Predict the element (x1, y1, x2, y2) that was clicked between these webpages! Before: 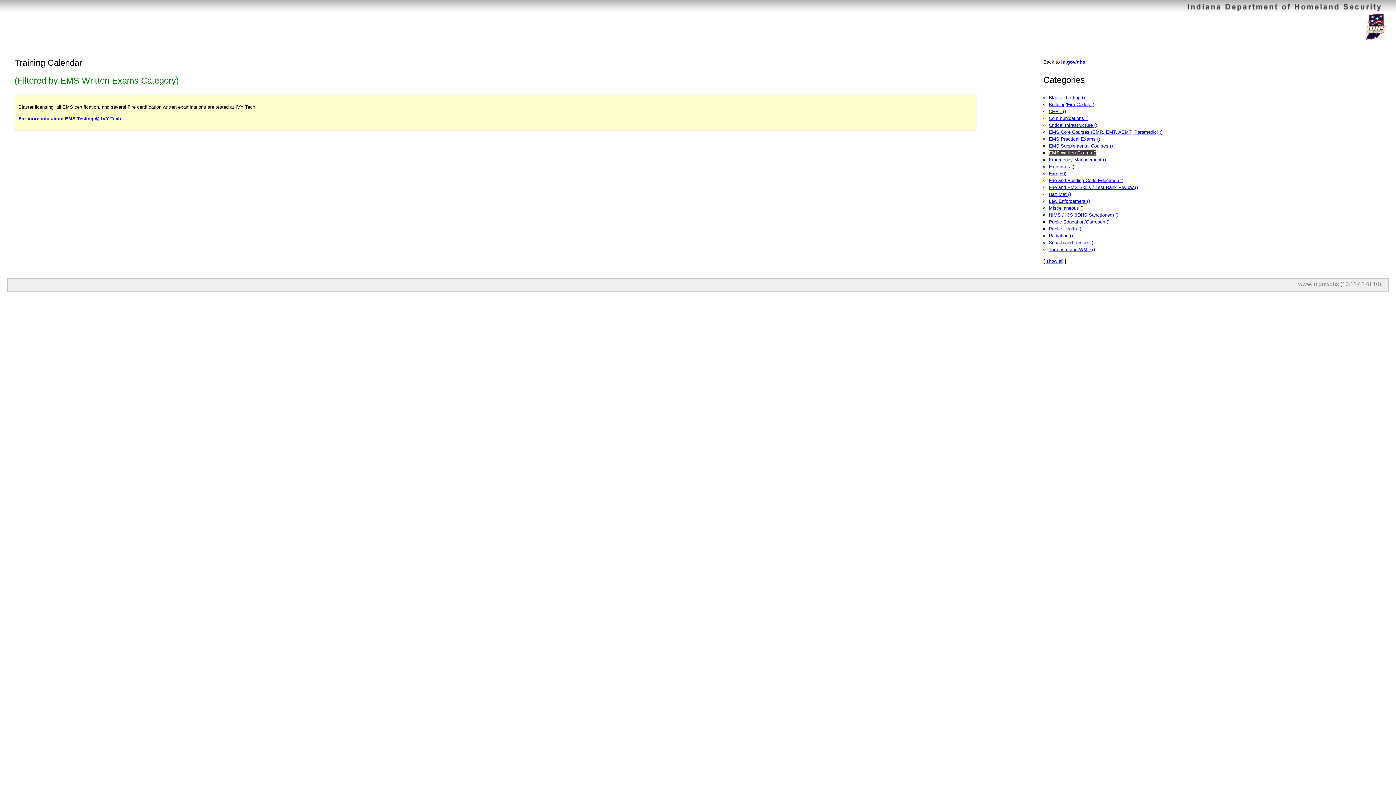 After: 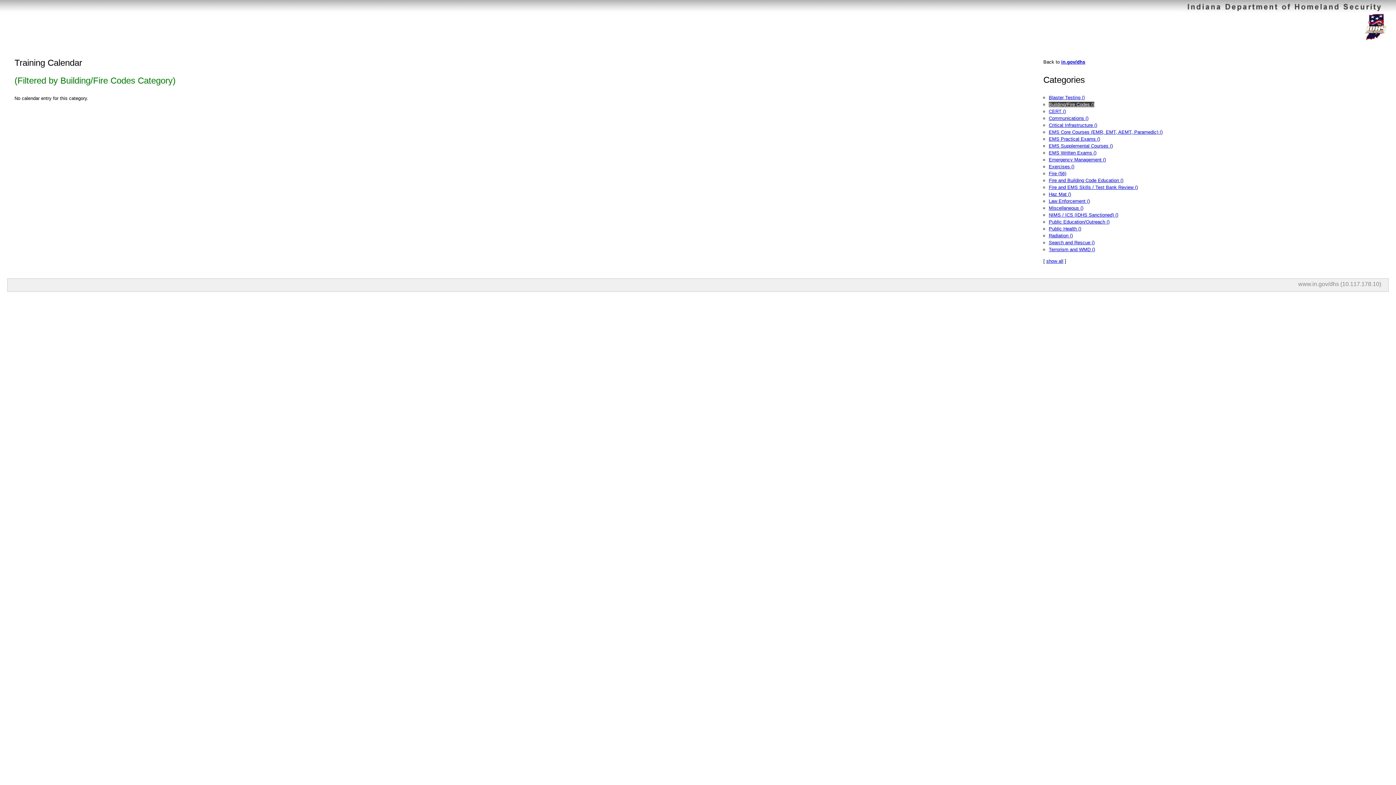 Action: bbox: (1049, 101, 1094, 107) label: Building/Fire Codes ()